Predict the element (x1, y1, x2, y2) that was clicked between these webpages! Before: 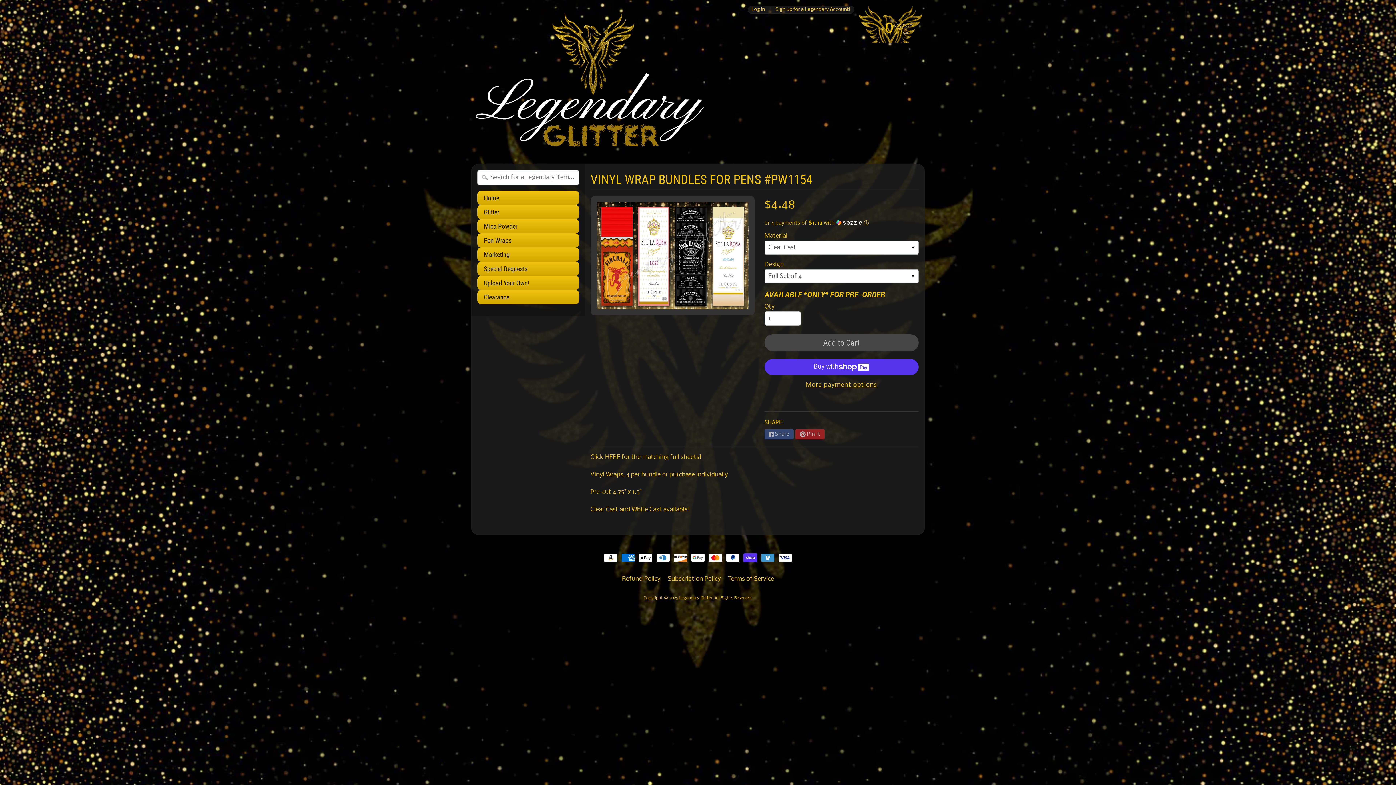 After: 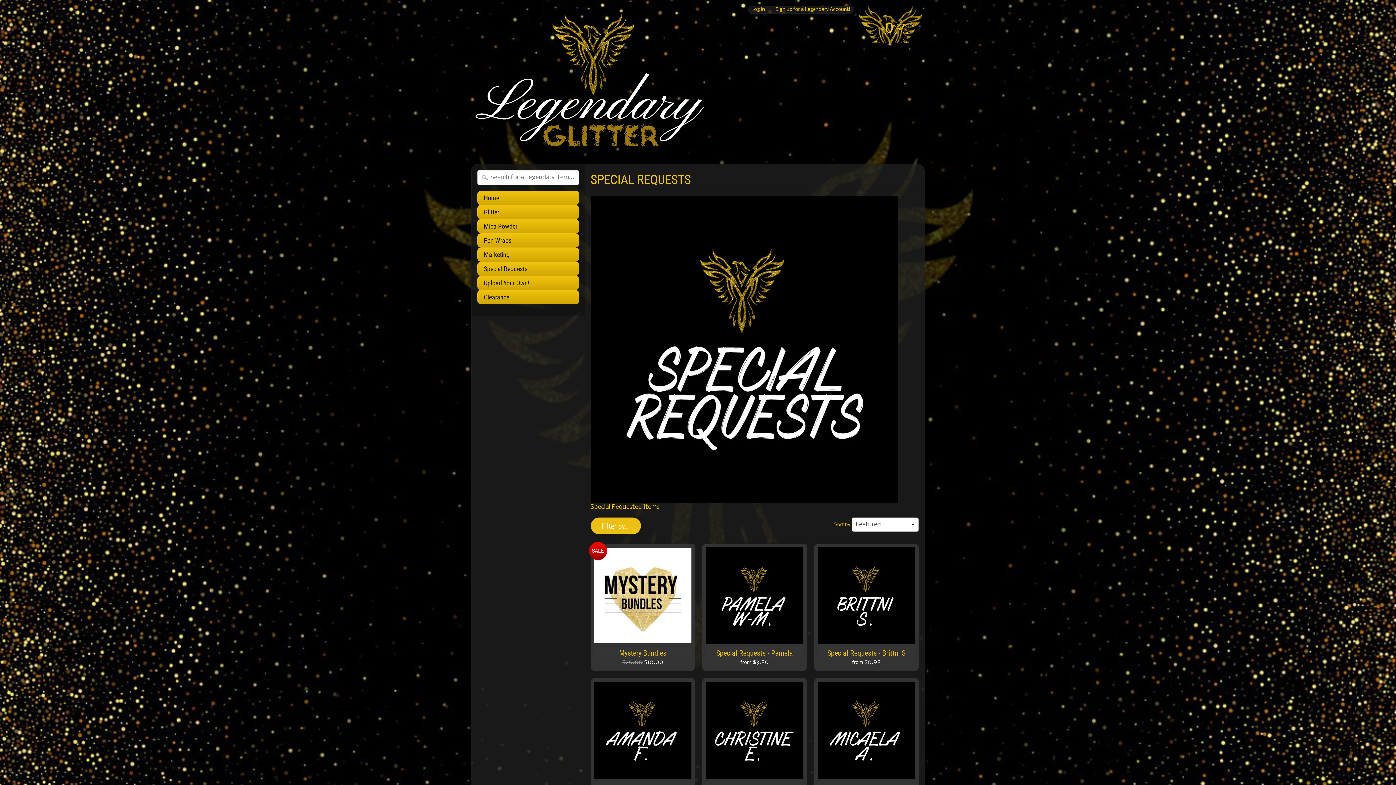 Action: bbox: (477, 261, 579, 276) label: Special Requests